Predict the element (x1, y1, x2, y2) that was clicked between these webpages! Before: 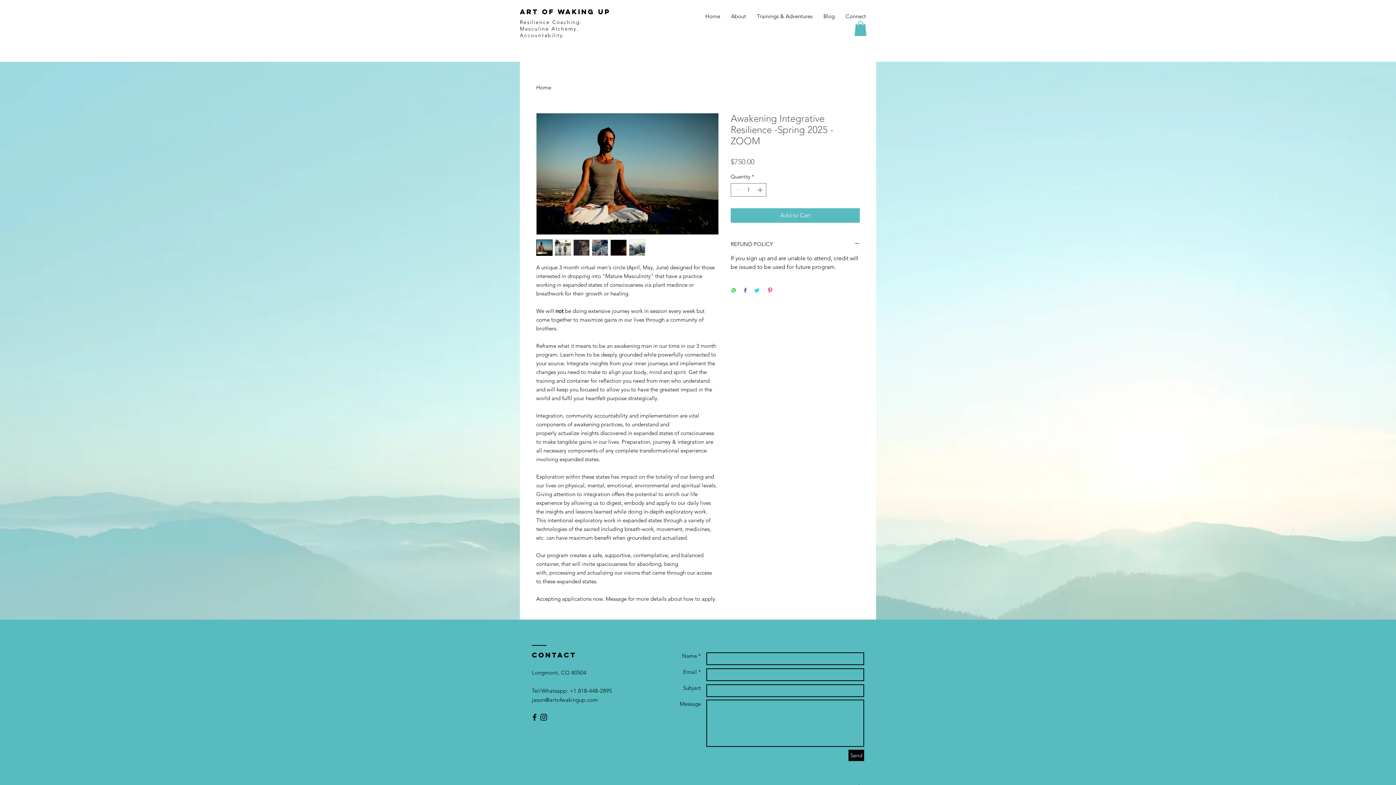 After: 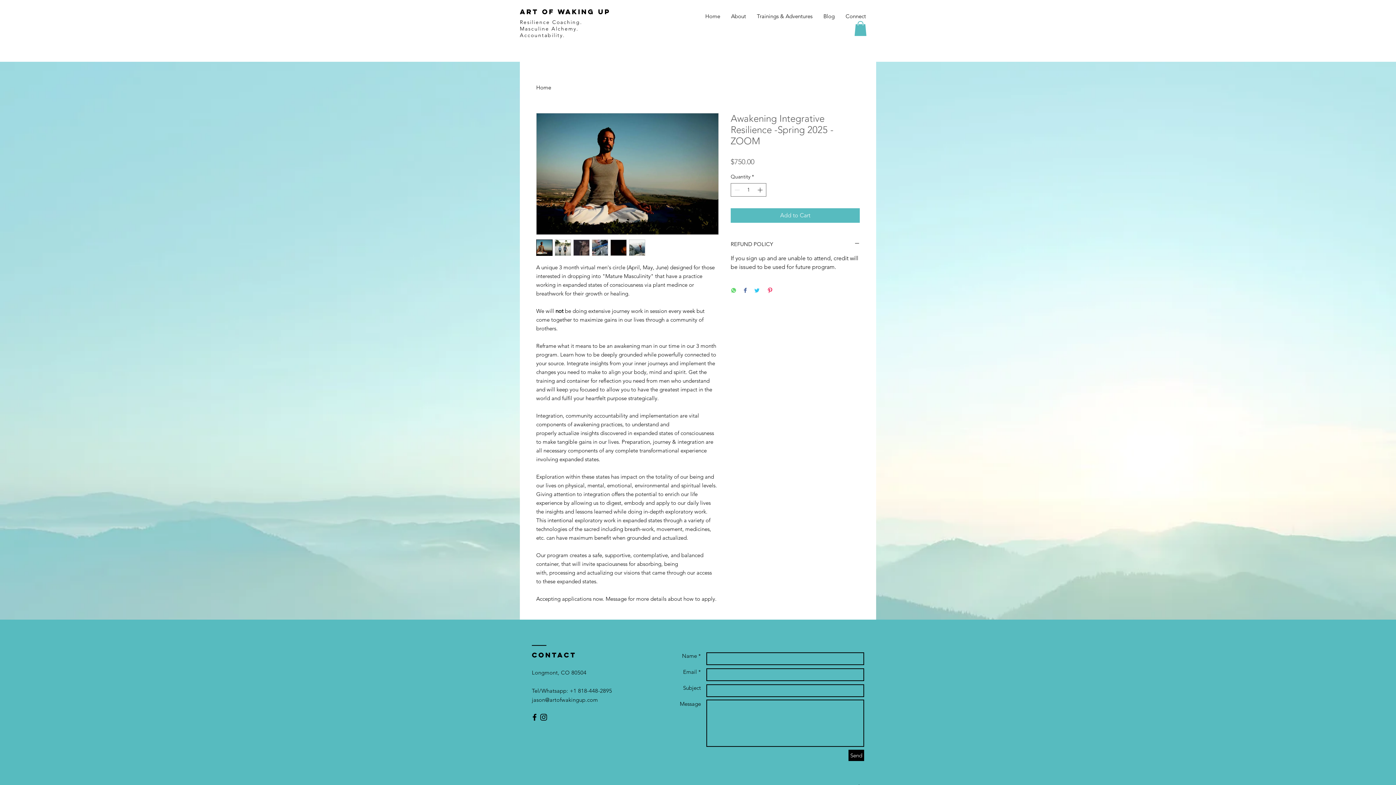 Action: bbox: (629, 239, 645, 256)